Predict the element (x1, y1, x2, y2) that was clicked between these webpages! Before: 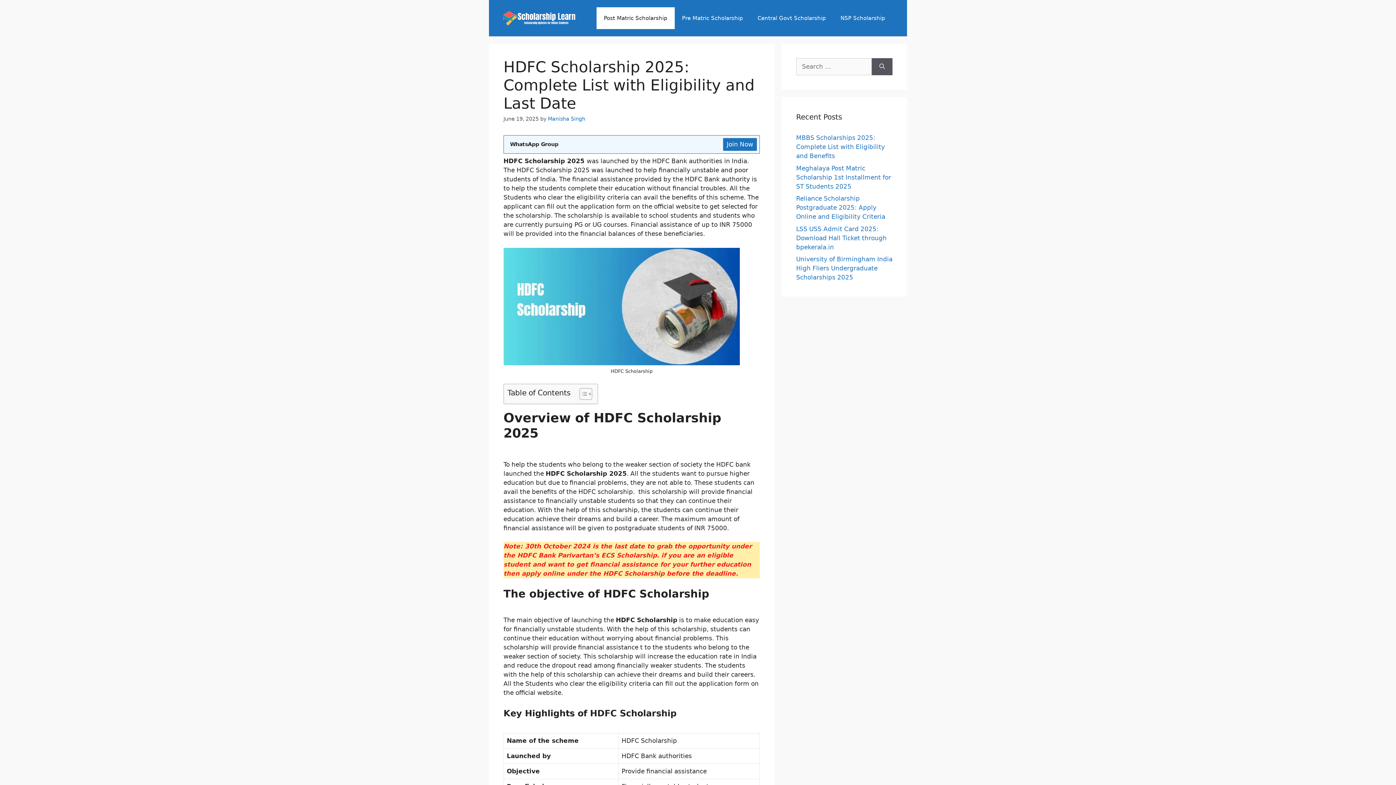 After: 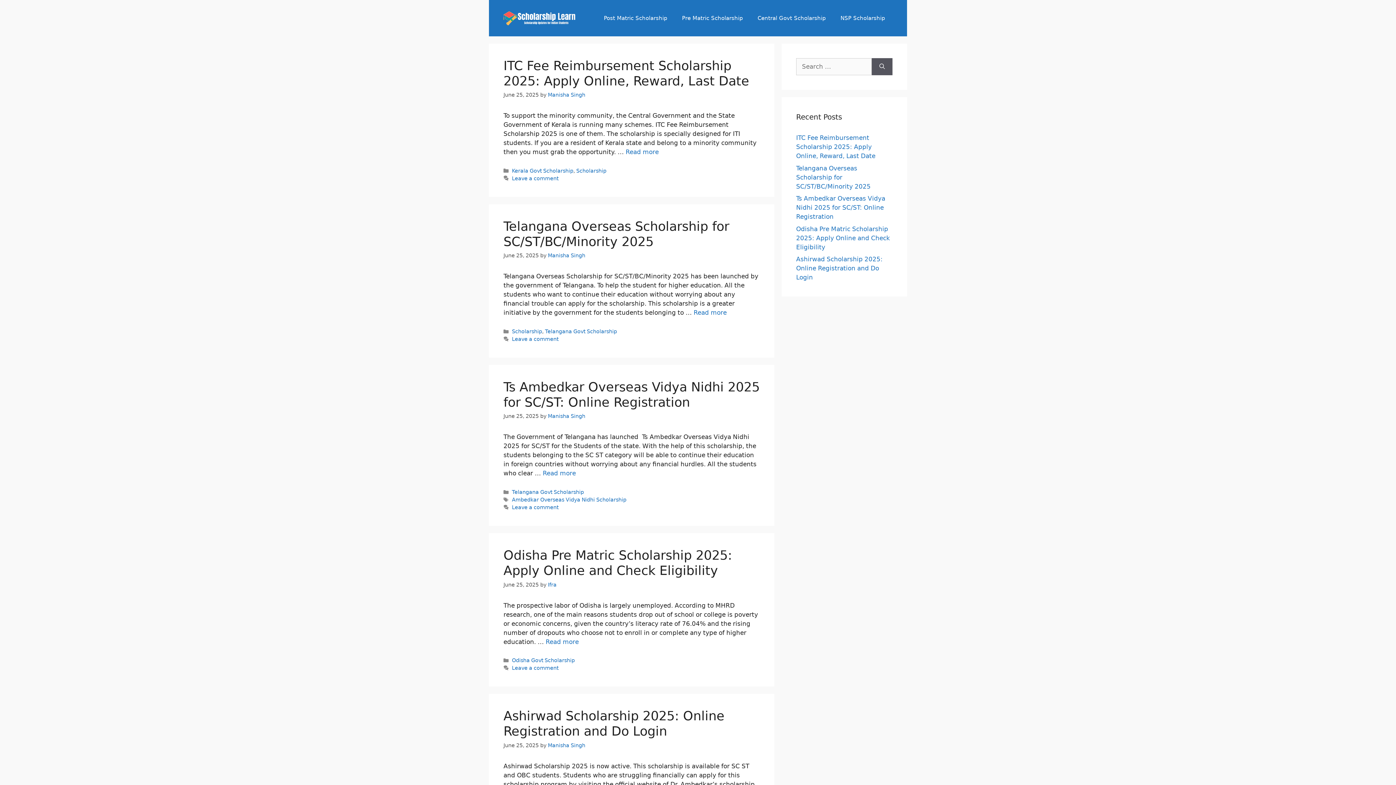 Action: bbox: (503, 14, 576, 21)